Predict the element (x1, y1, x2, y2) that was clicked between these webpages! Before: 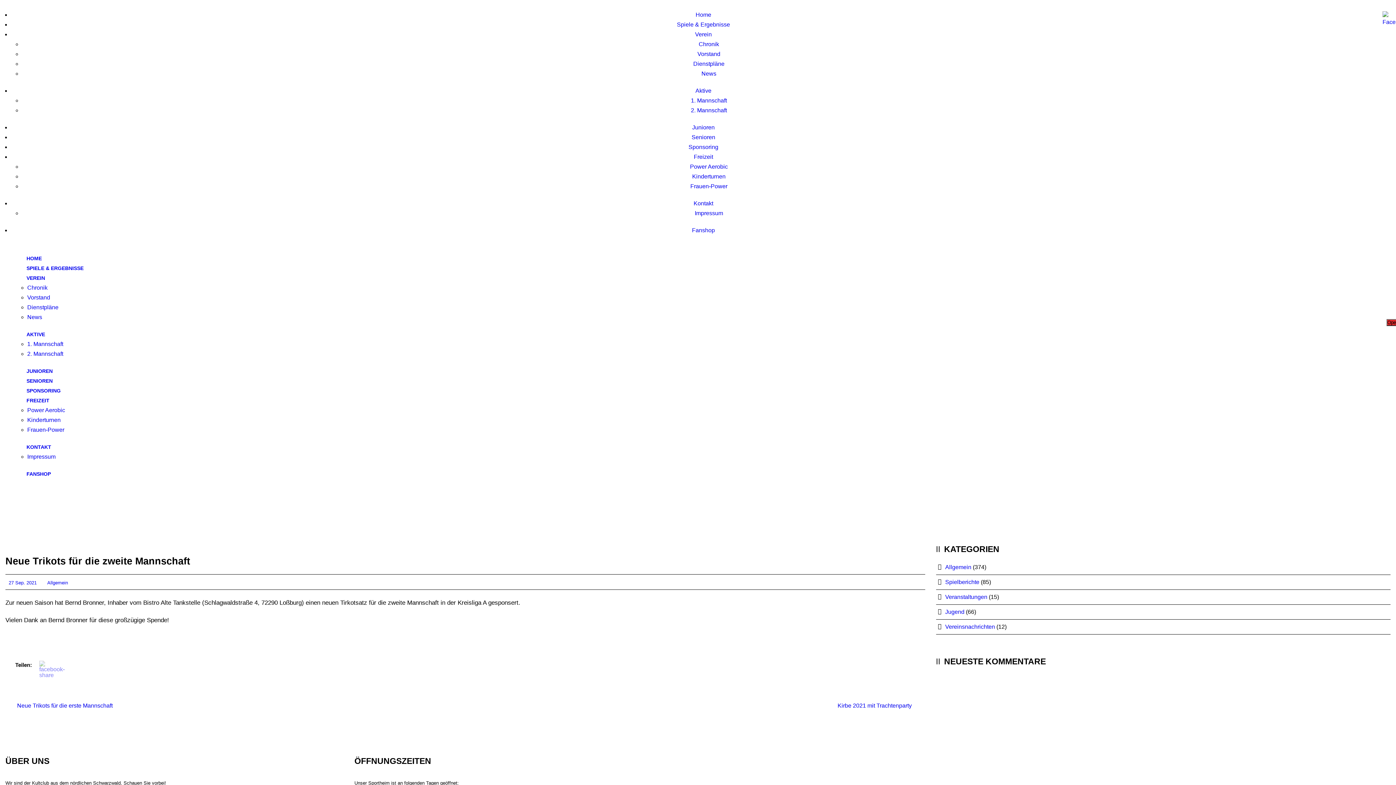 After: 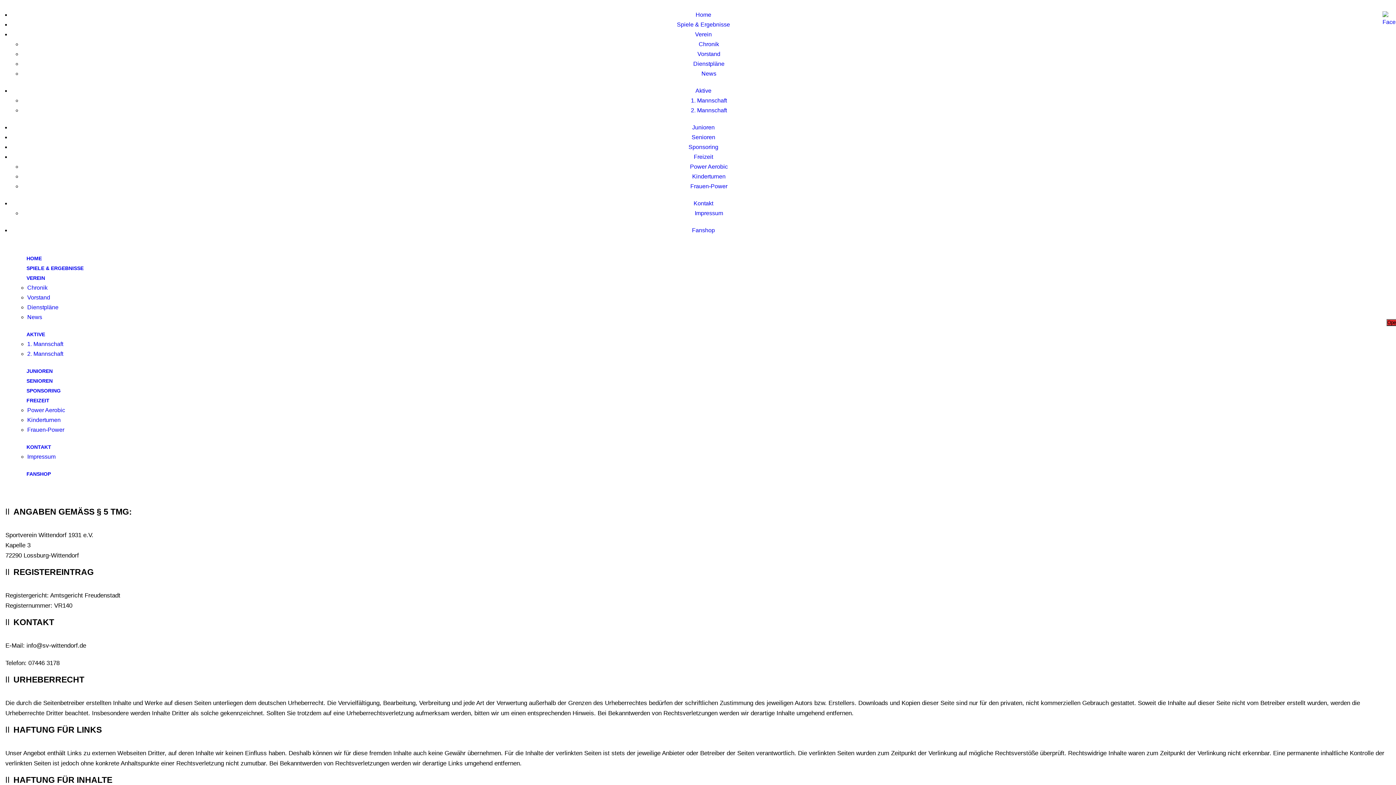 Action: bbox: (694, 210, 723, 216) label: Impressum